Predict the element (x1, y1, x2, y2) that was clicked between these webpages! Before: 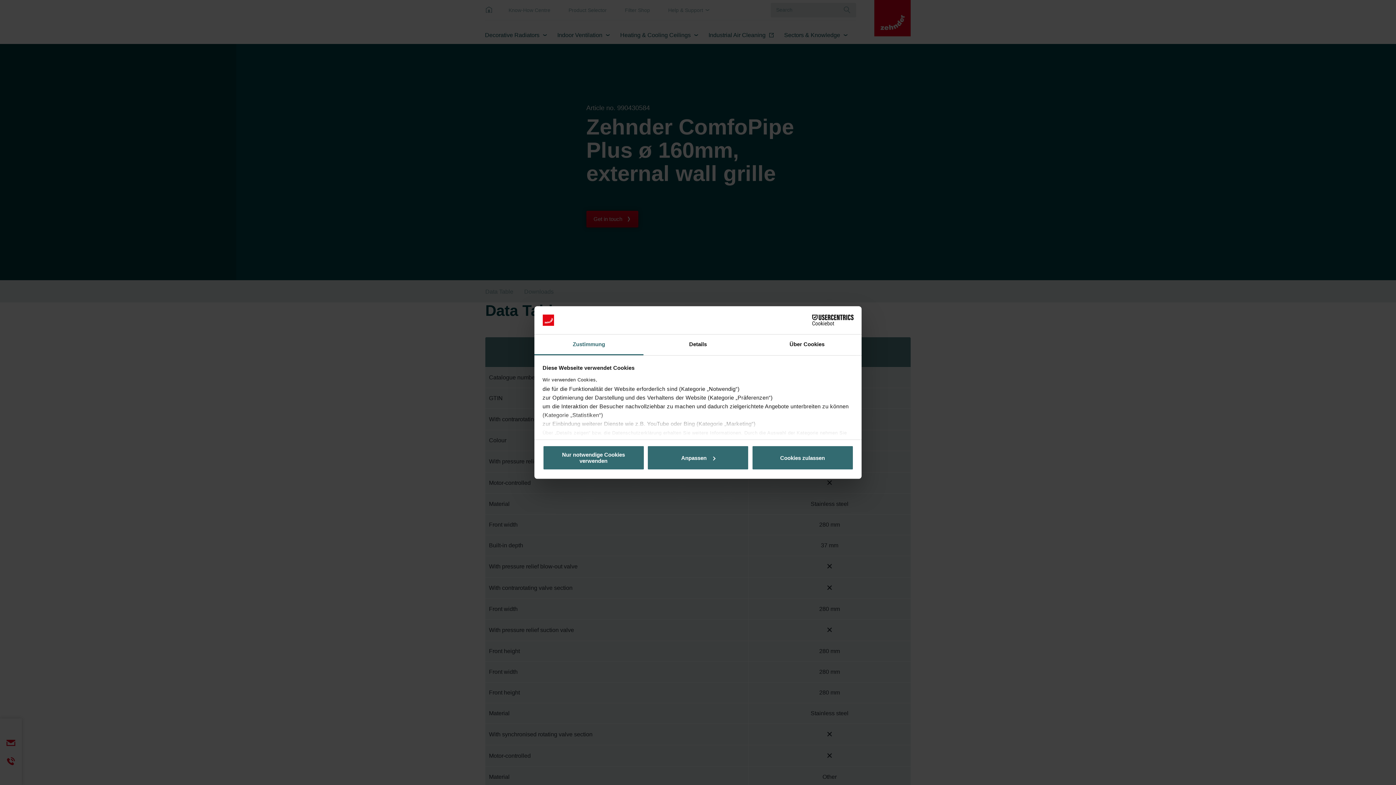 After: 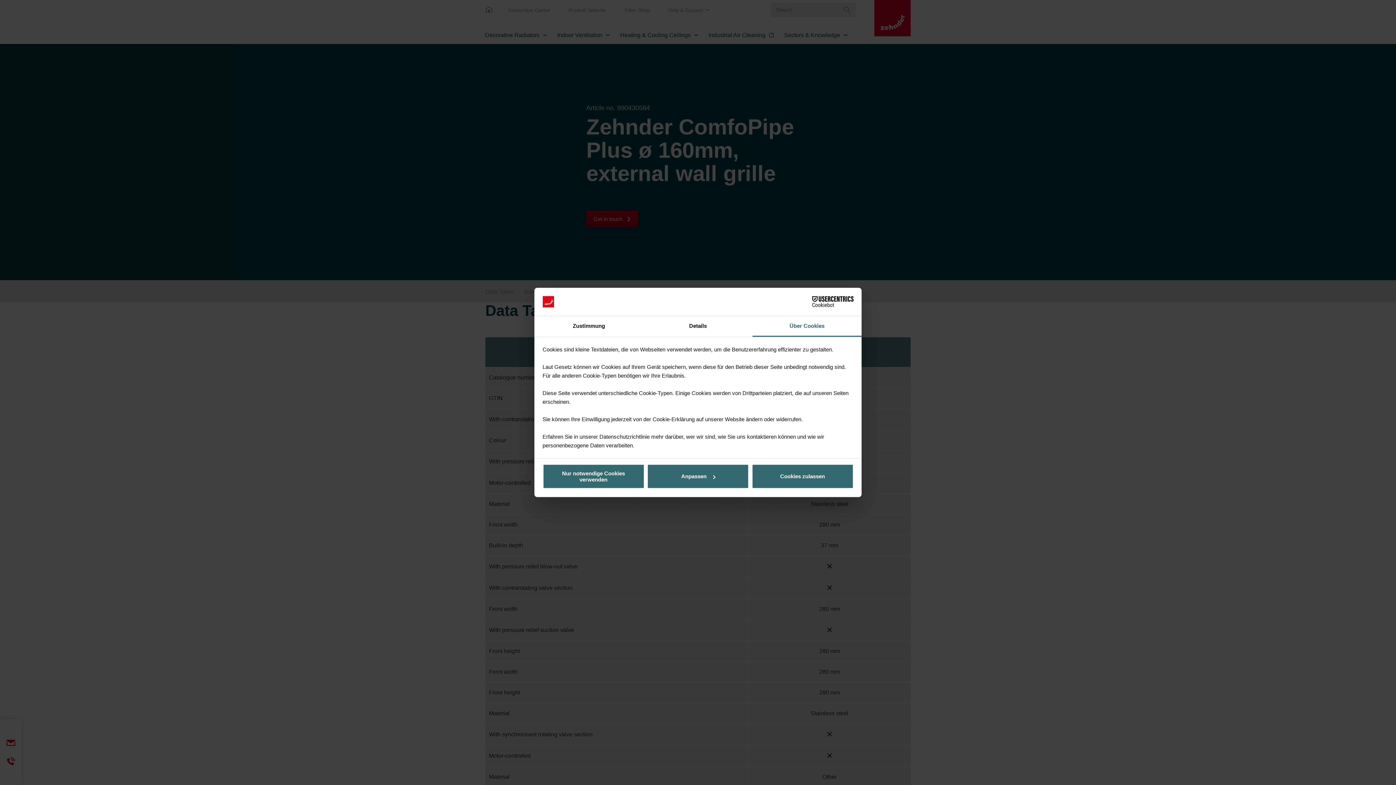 Action: bbox: (752, 334, 861, 355) label: Über Cookies